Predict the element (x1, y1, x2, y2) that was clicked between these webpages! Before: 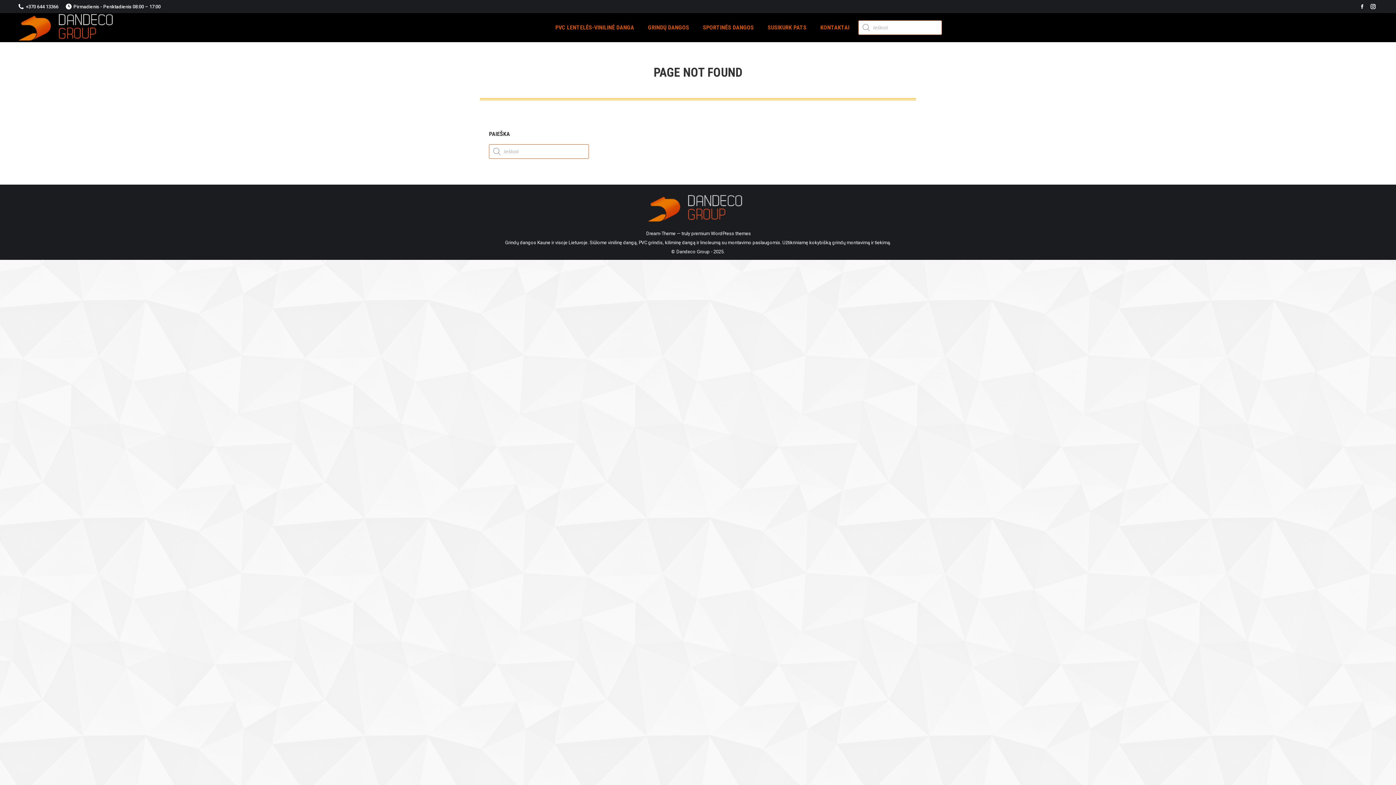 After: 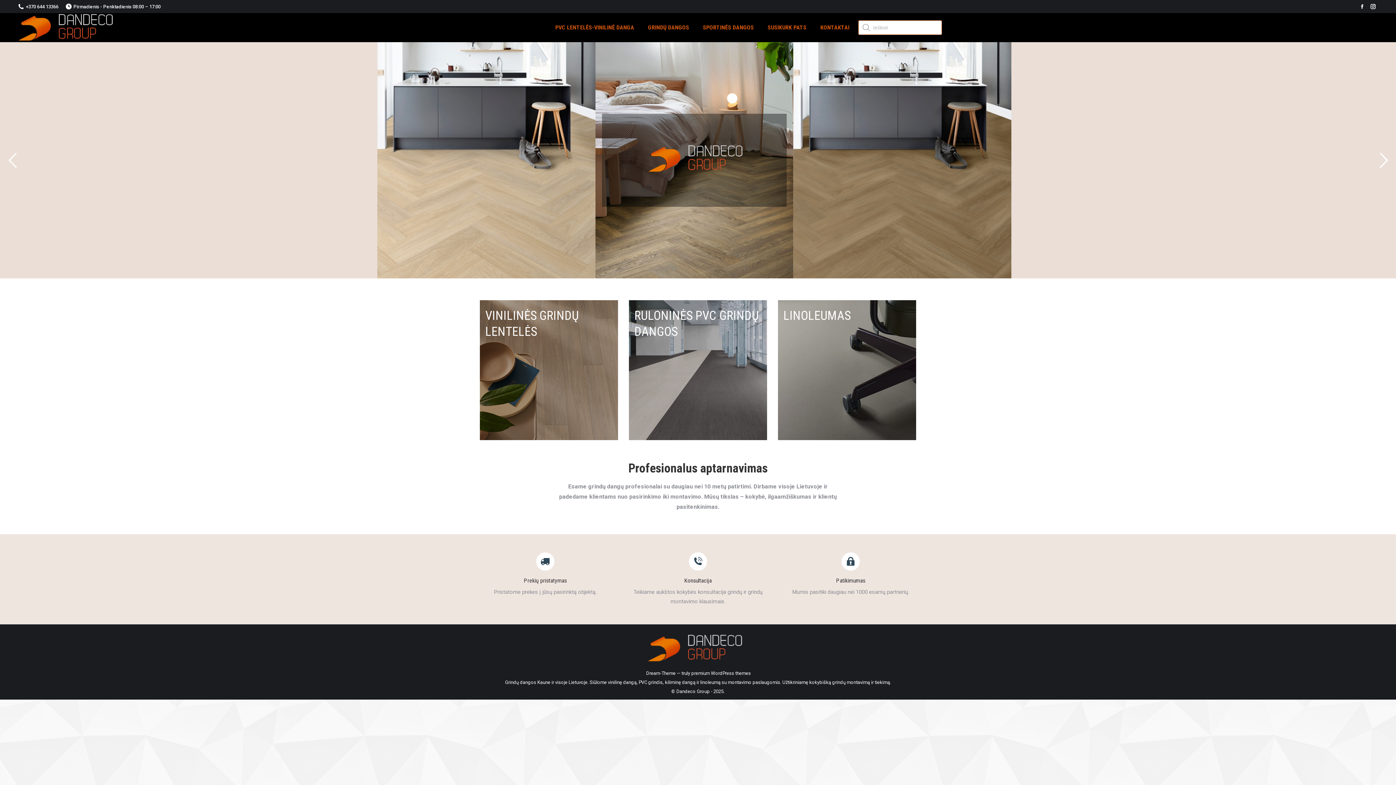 Action: bbox: (18, 13, 117, 41)